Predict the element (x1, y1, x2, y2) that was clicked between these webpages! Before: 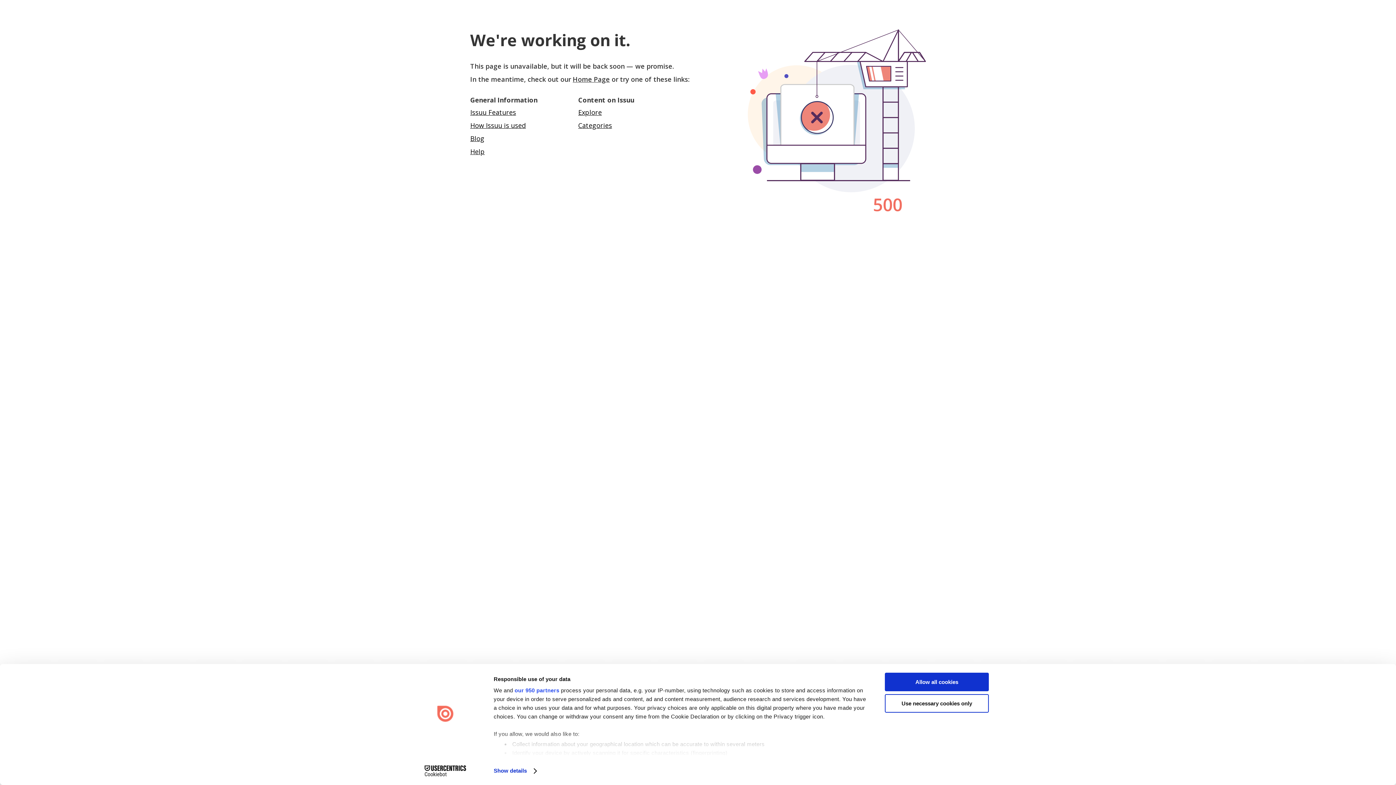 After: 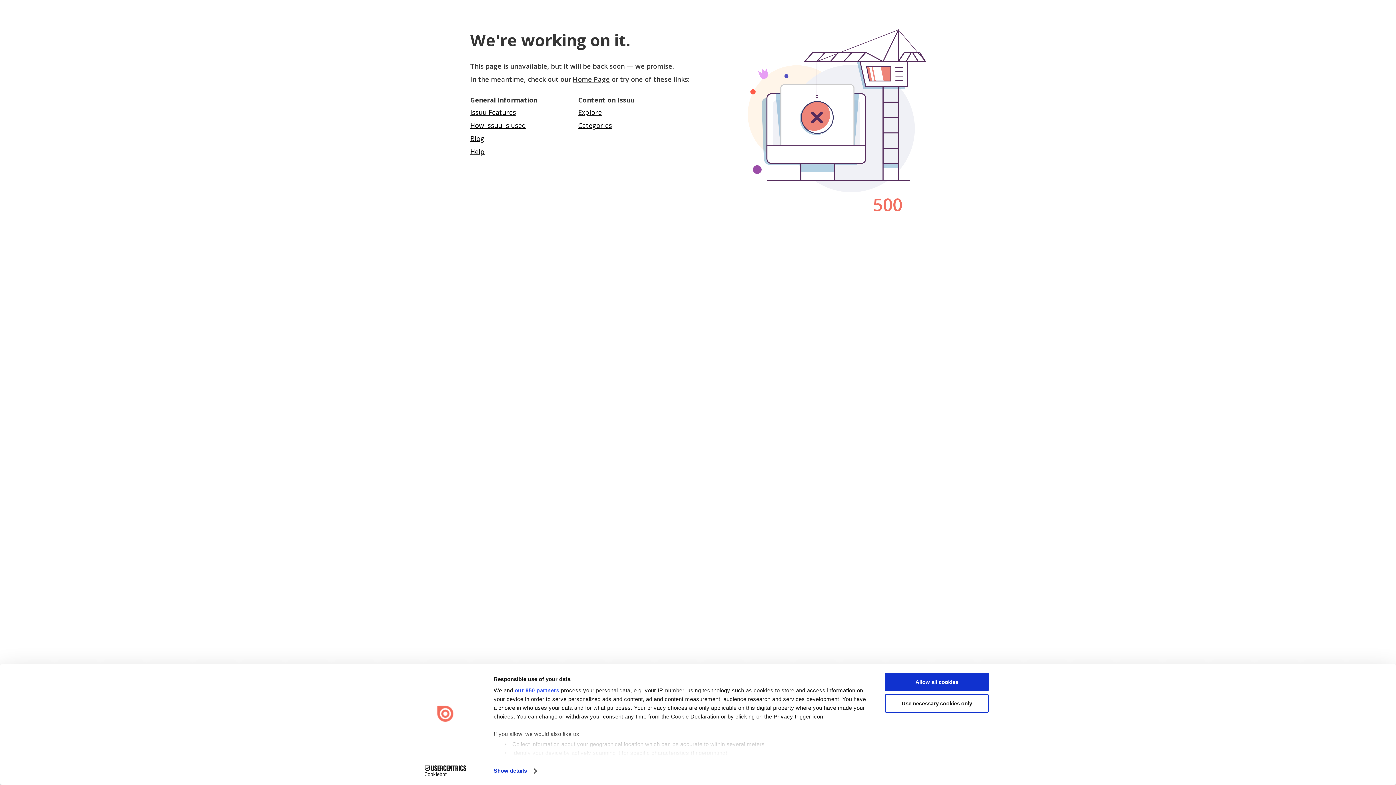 Action: label: Cookiebot - opens in a new window bbox: (413, 765, 477, 776)